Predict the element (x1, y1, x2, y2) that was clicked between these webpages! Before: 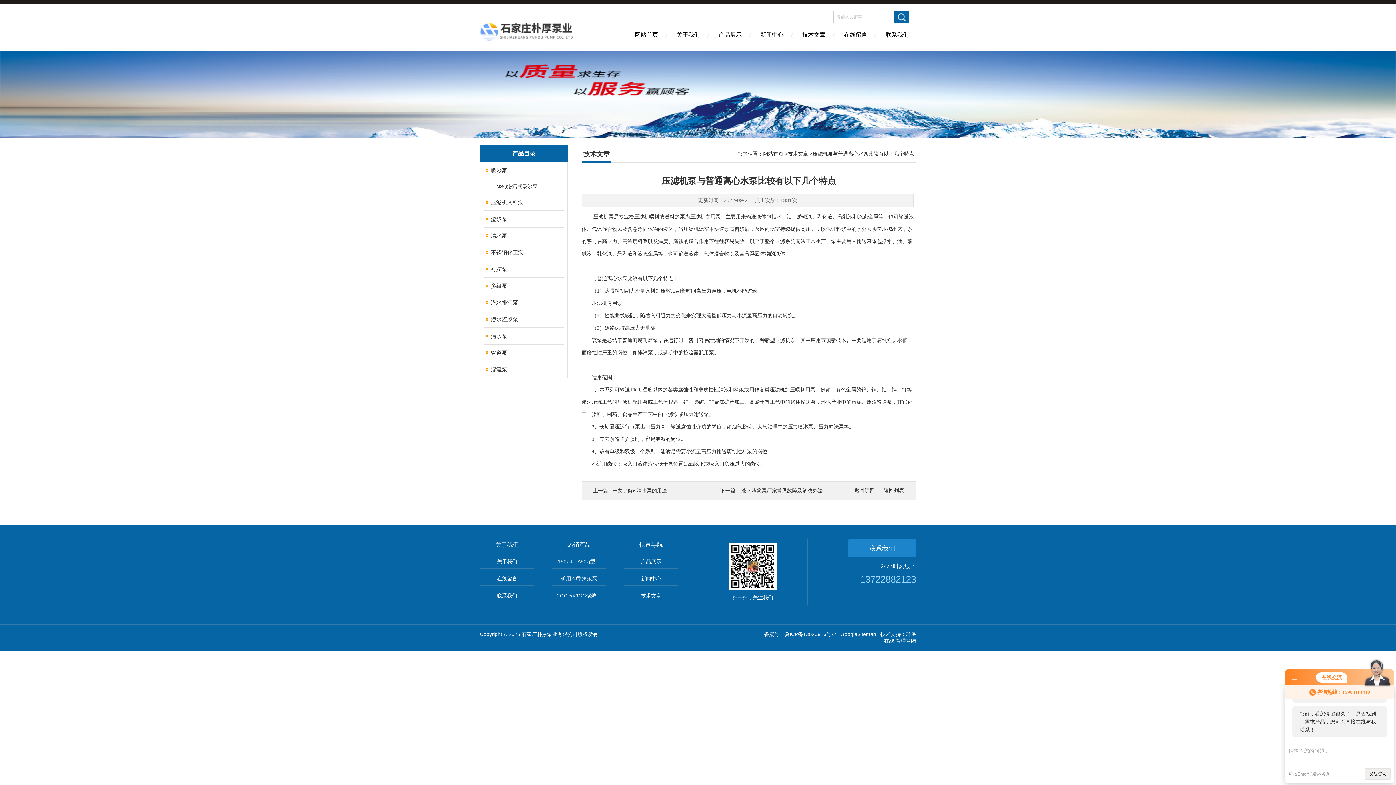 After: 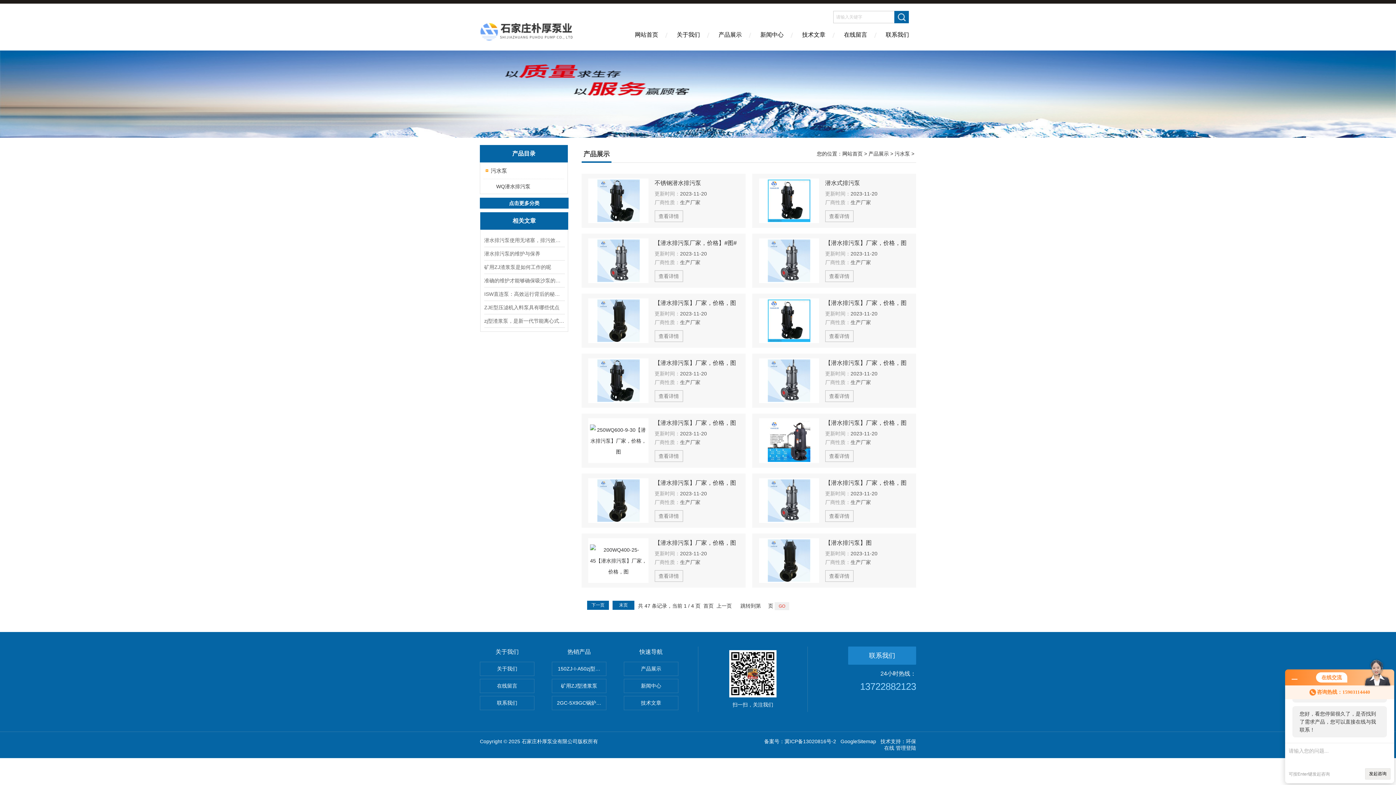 Action: bbox: (483, 328, 558, 344) label: 污水泵